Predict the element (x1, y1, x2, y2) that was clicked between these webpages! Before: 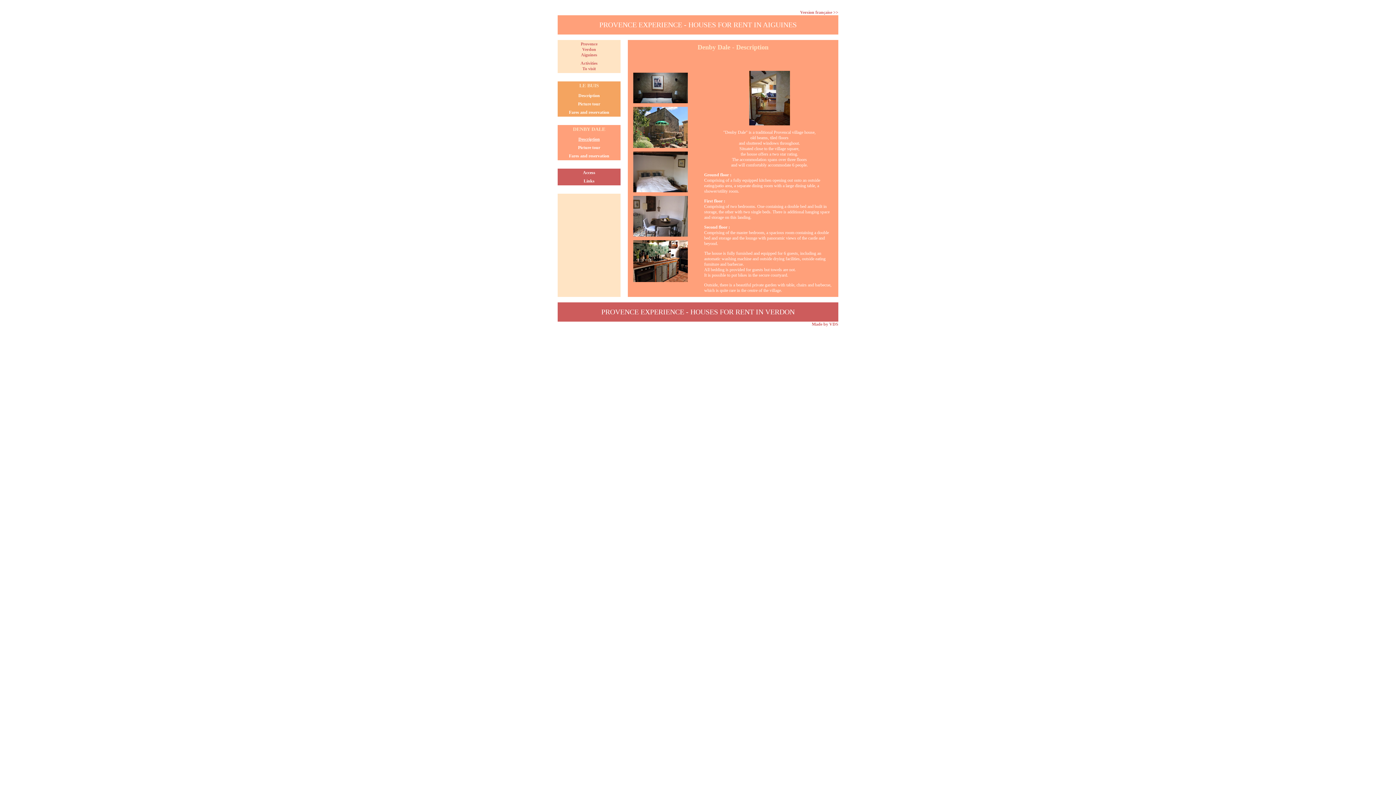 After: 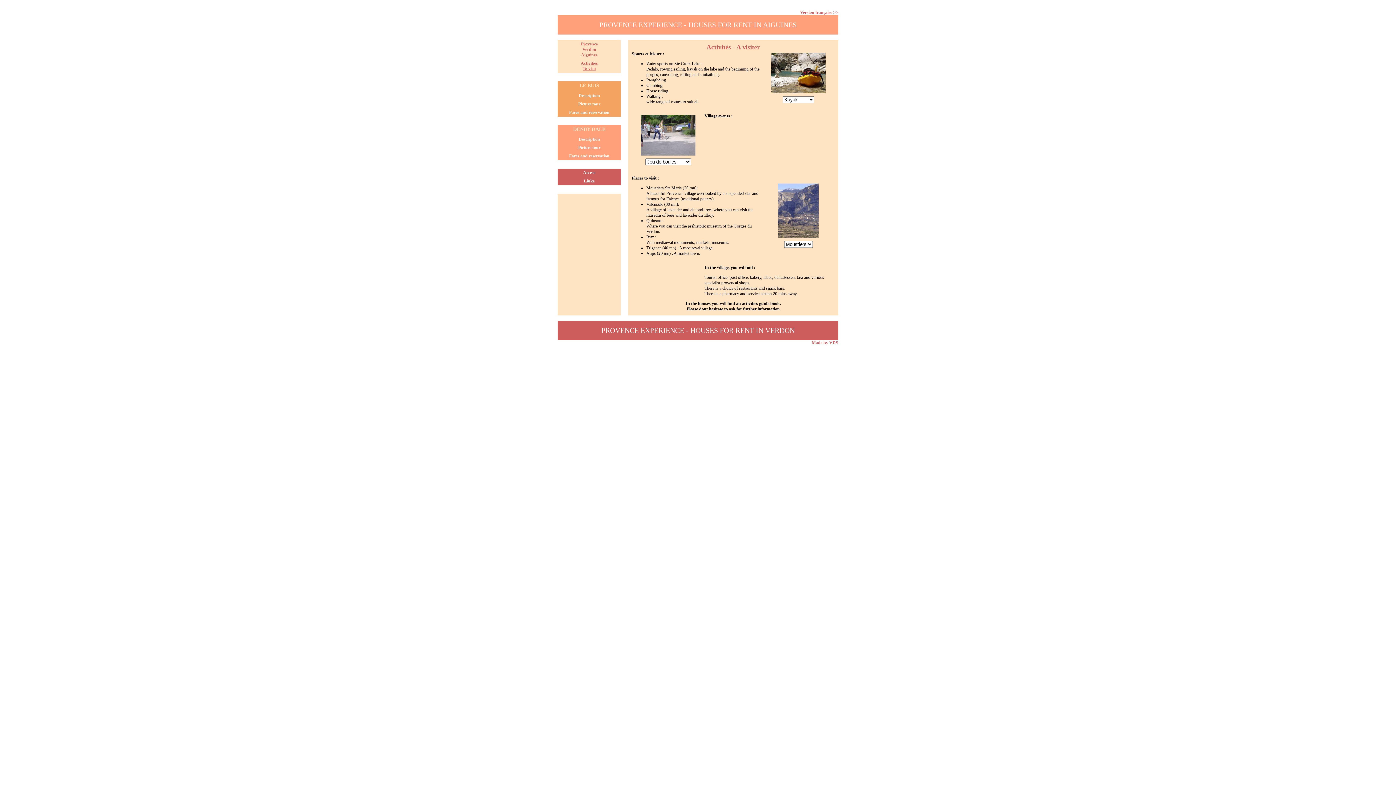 Action: label: Activities
To visit bbox: (580, 60, 597, 71)